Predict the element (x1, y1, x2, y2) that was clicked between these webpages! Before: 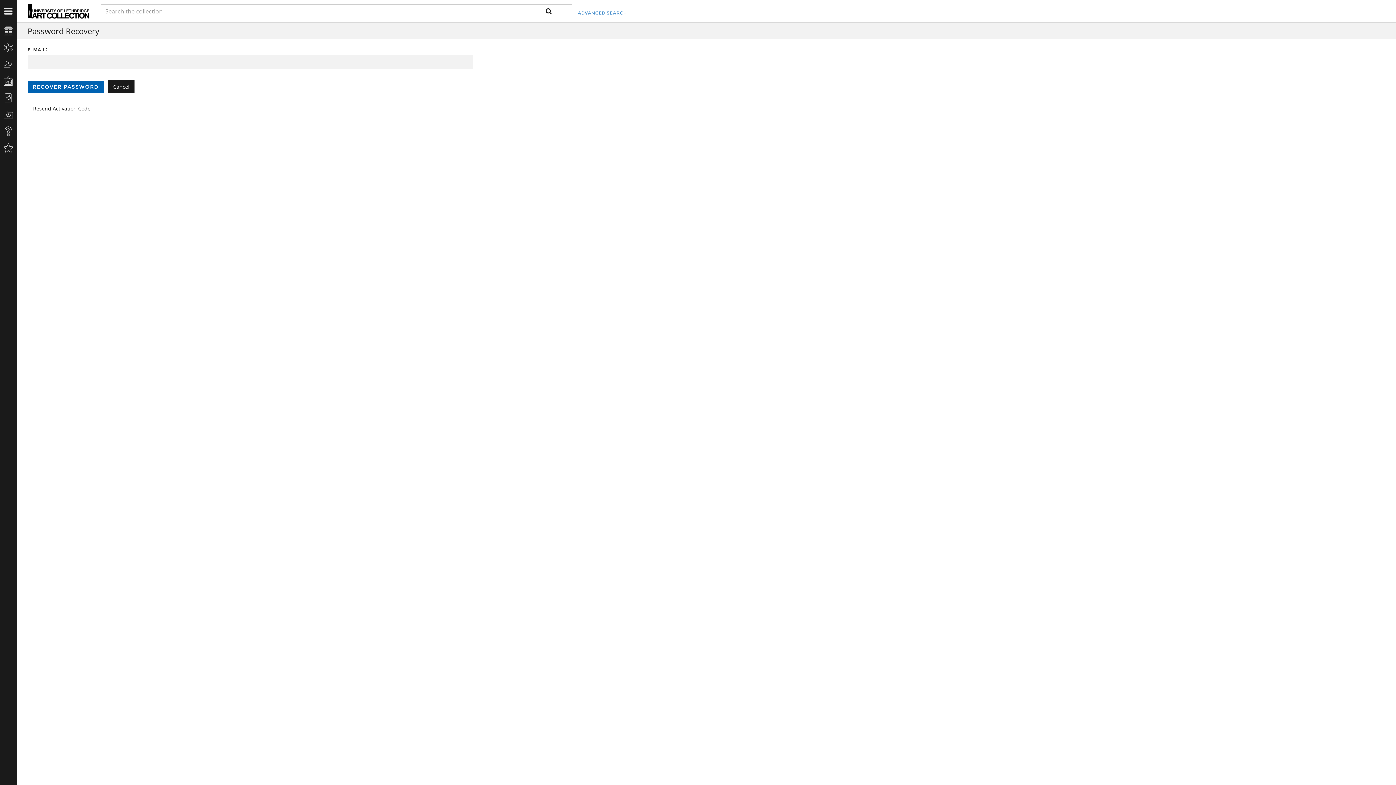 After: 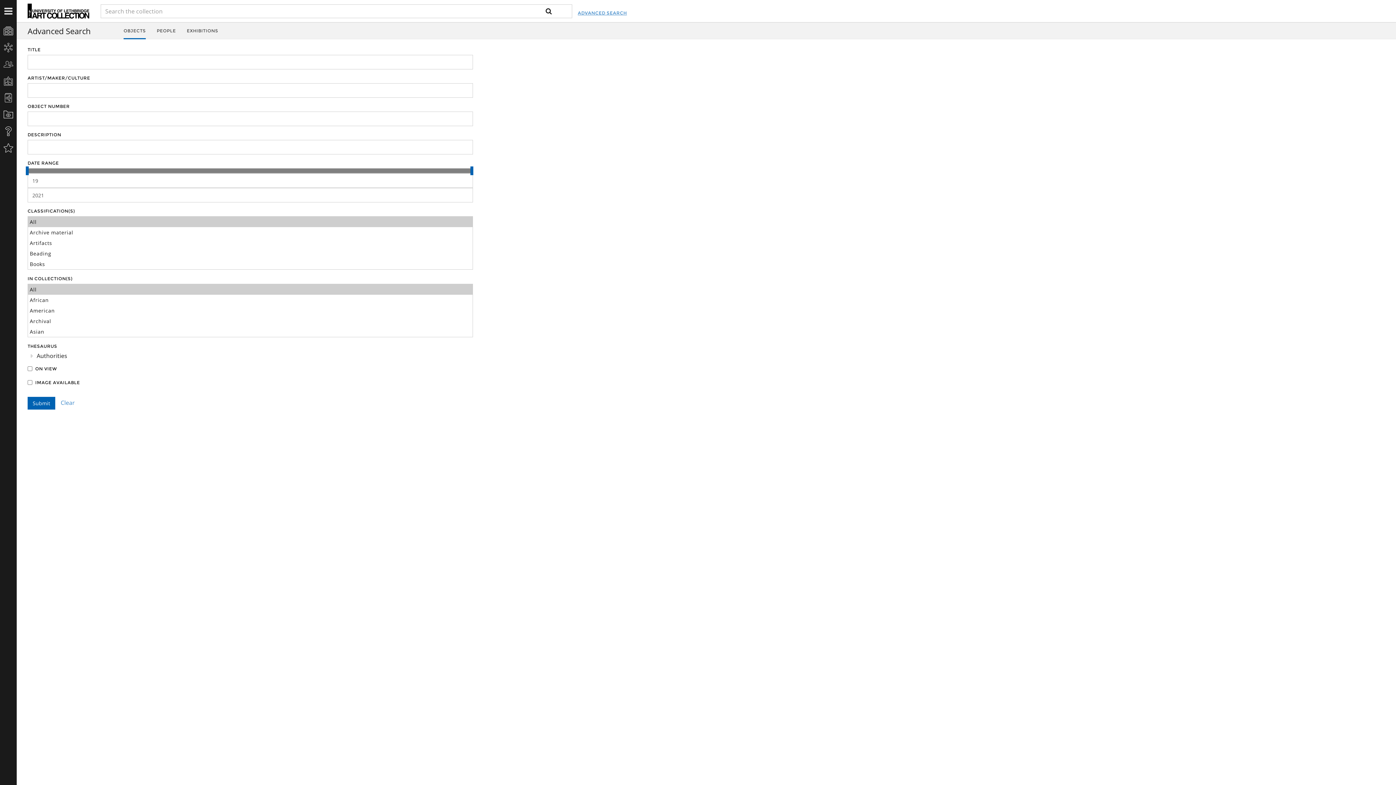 Action: label: ADVANCED SEARCH bbox: (577, 1, 627, 24)